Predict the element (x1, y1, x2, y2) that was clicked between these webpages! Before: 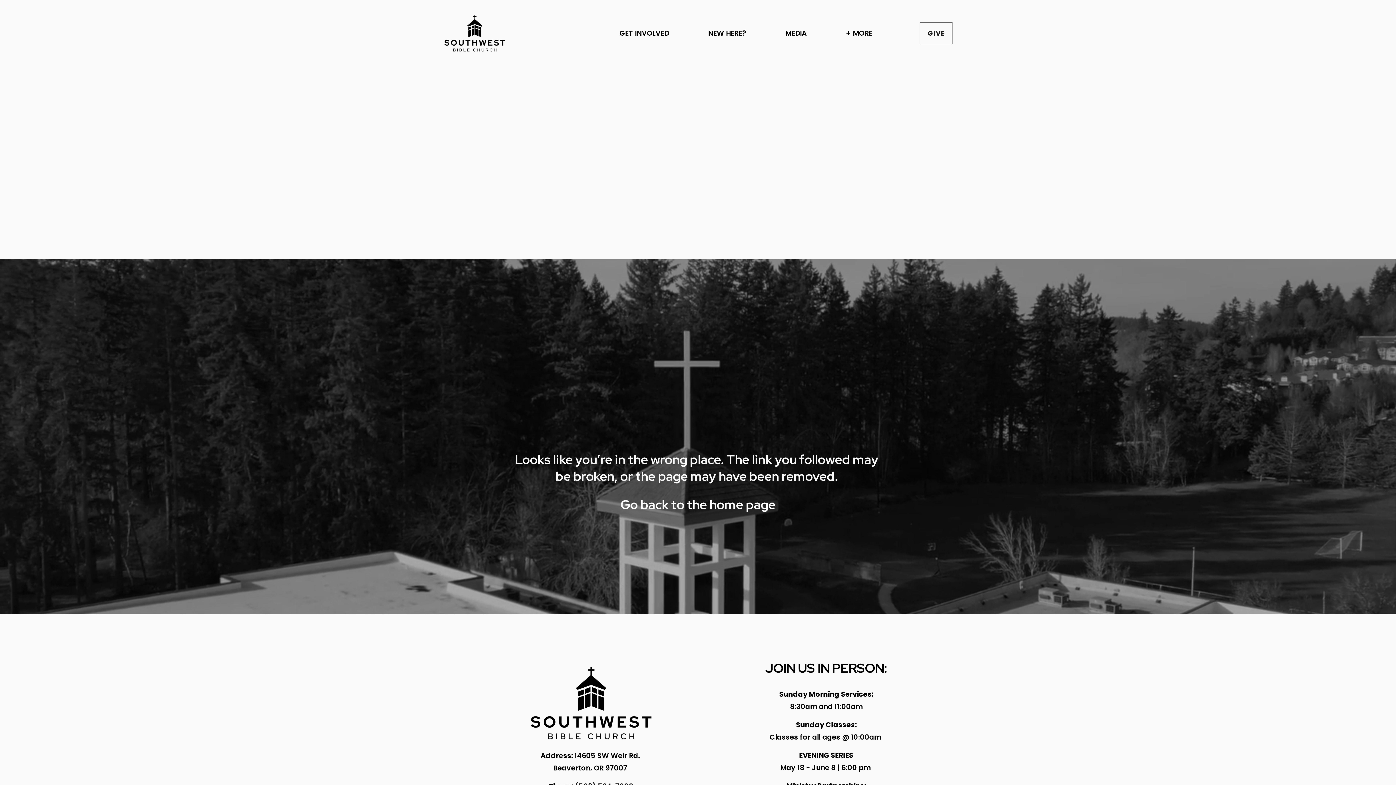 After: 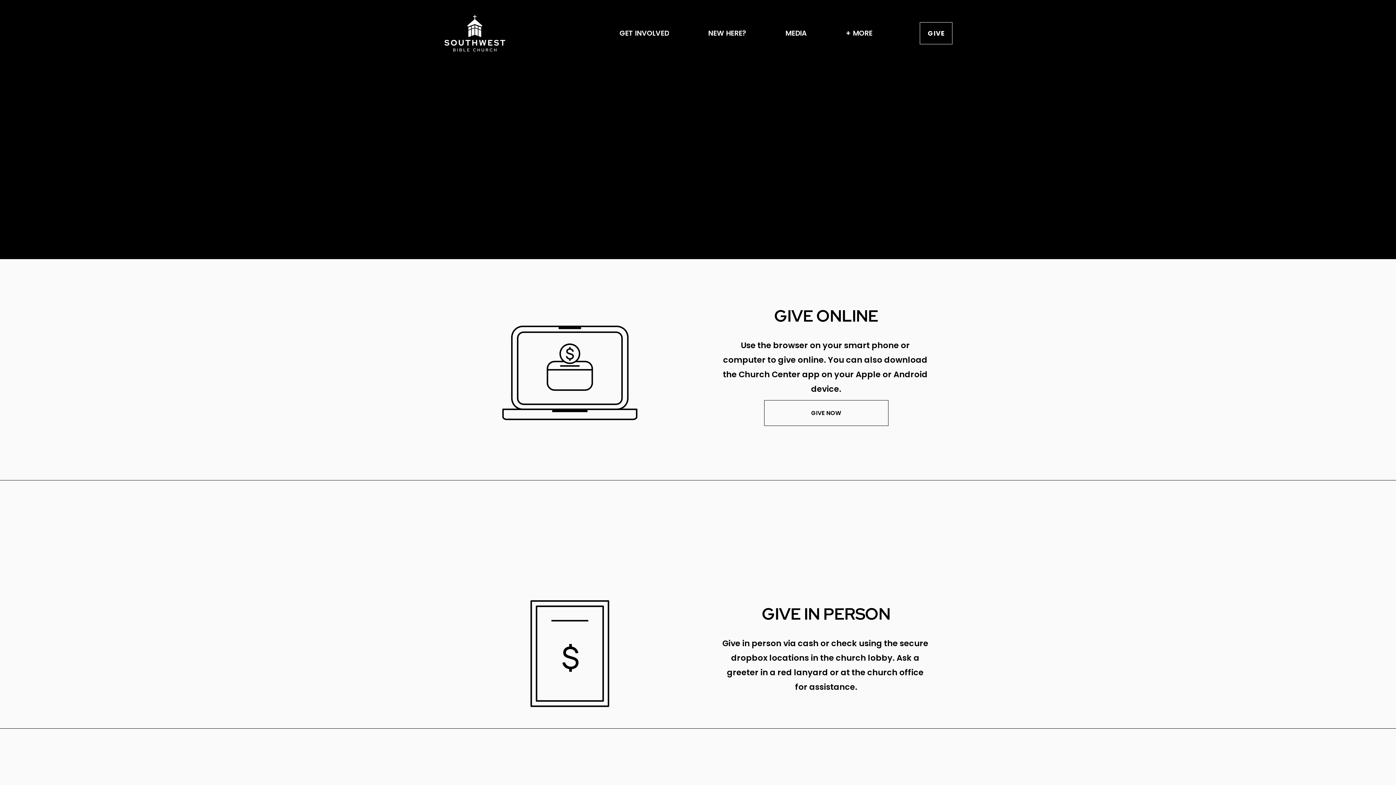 Action: label: GIVE bbox: (920, 22, 952, 44)